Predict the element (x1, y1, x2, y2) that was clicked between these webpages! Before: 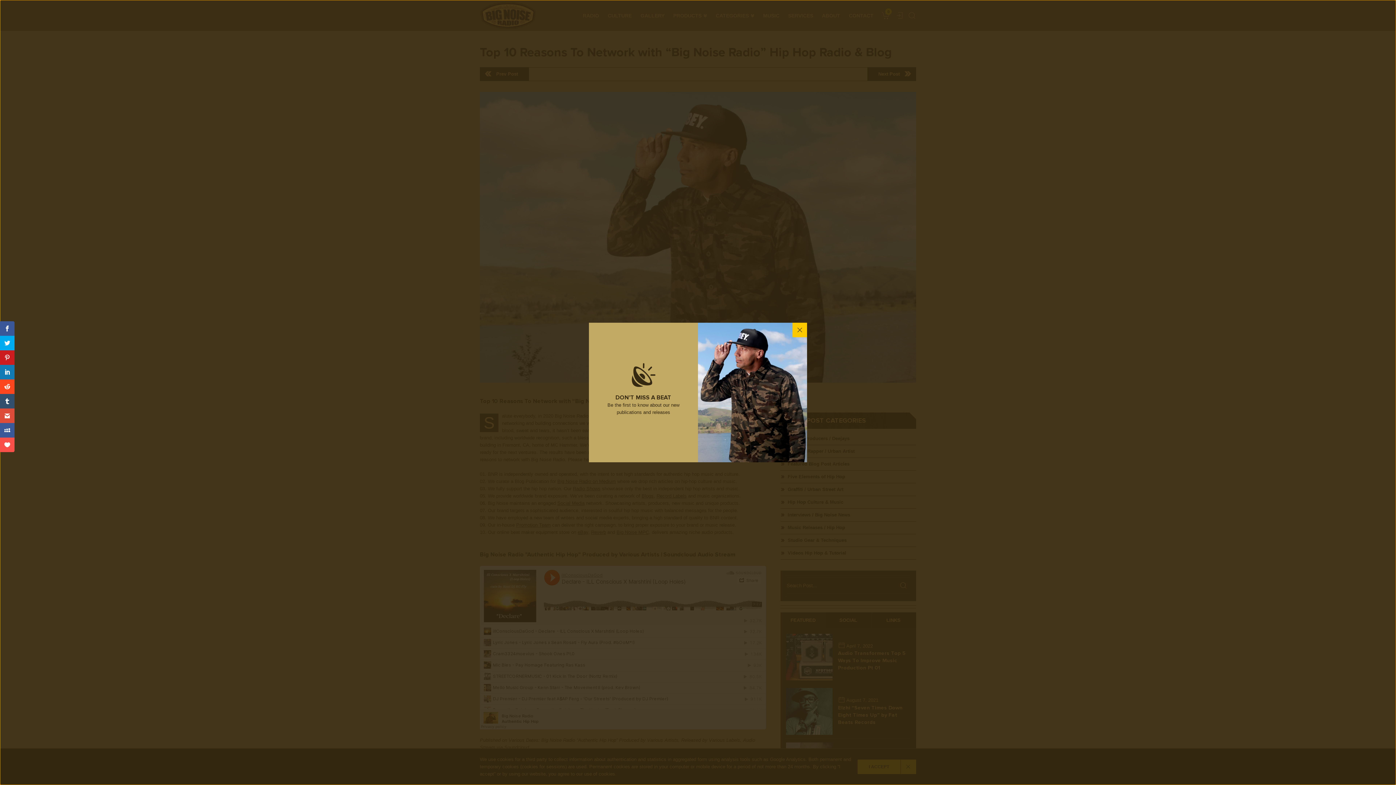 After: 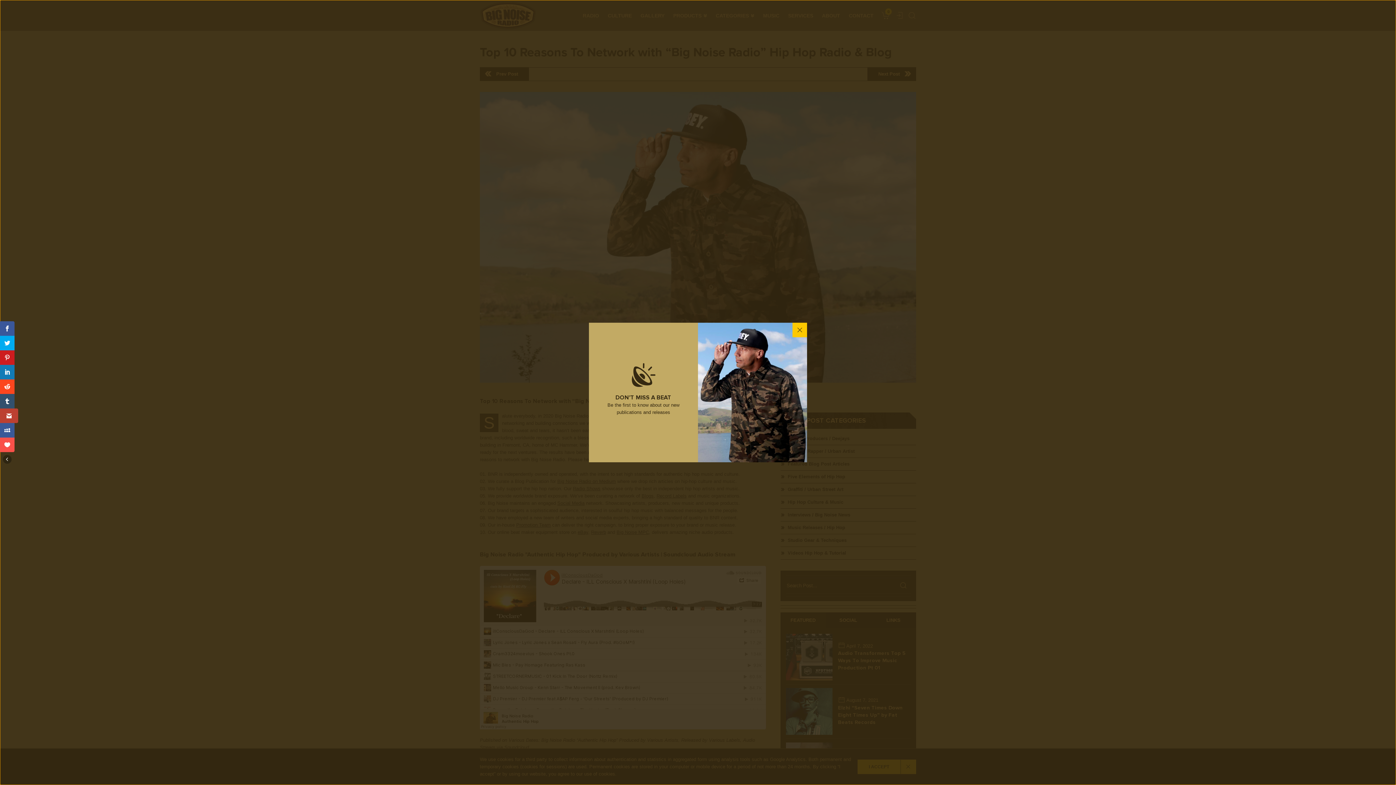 Action: bbox: (0, 408, 14, 423)